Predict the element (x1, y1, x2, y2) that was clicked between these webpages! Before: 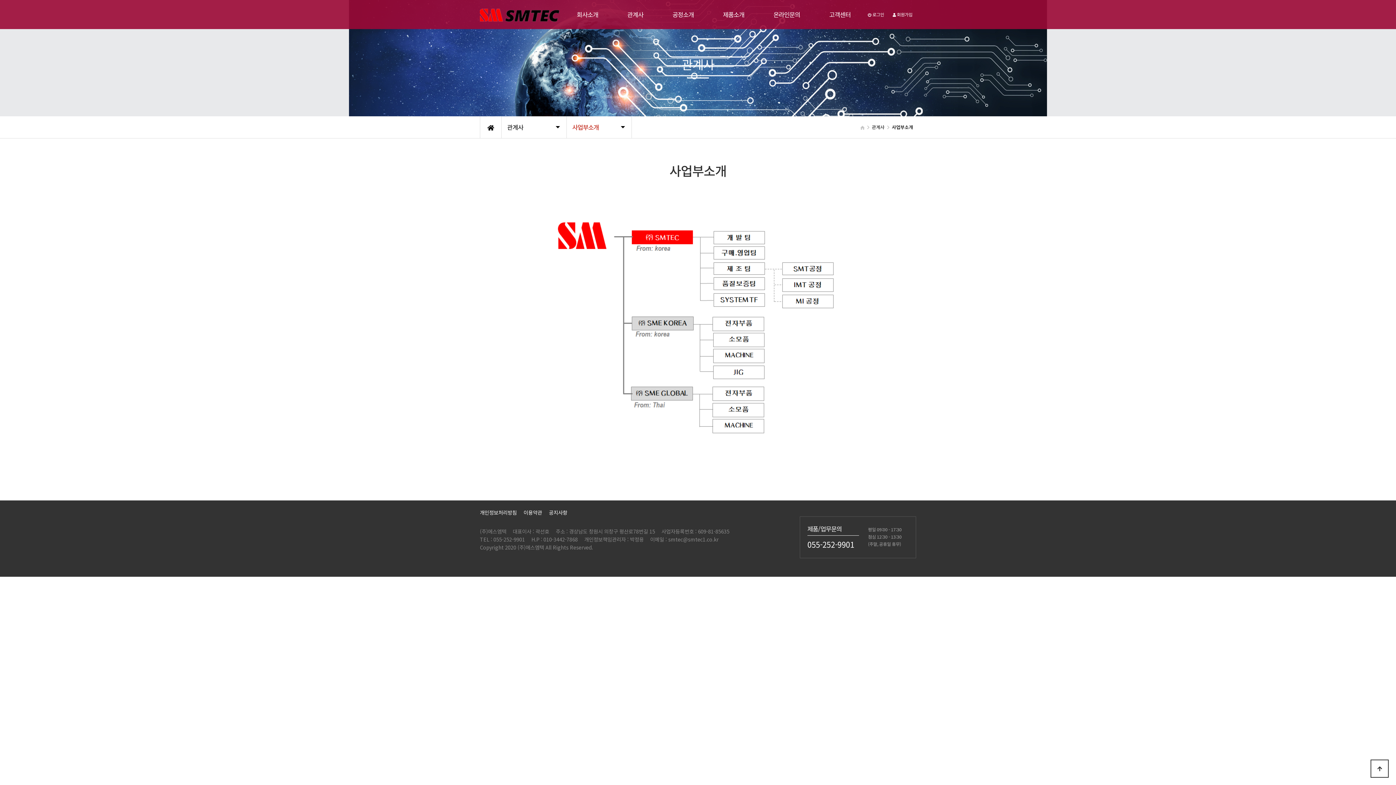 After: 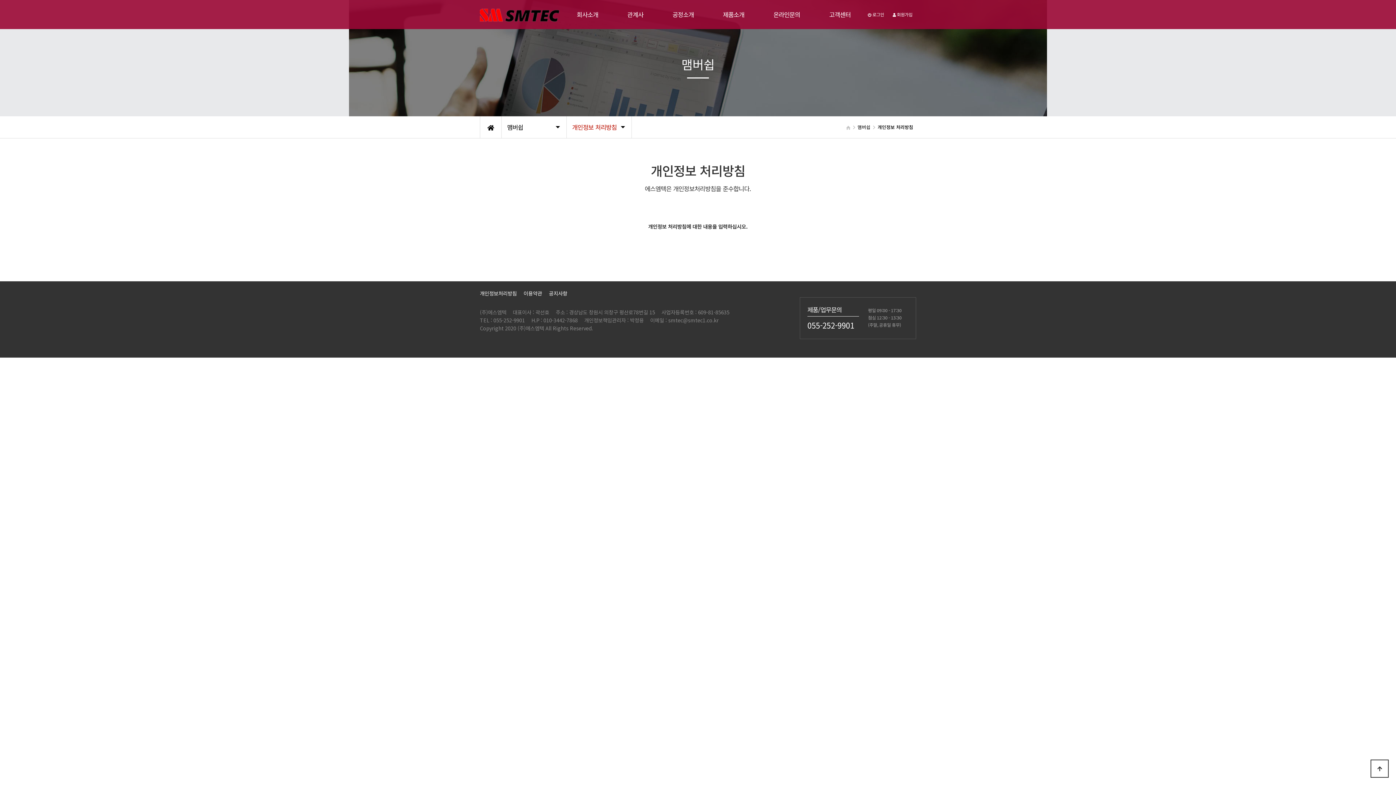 Action: label: 개인정보처리방침 bbox: (480, 509, 517, 516)